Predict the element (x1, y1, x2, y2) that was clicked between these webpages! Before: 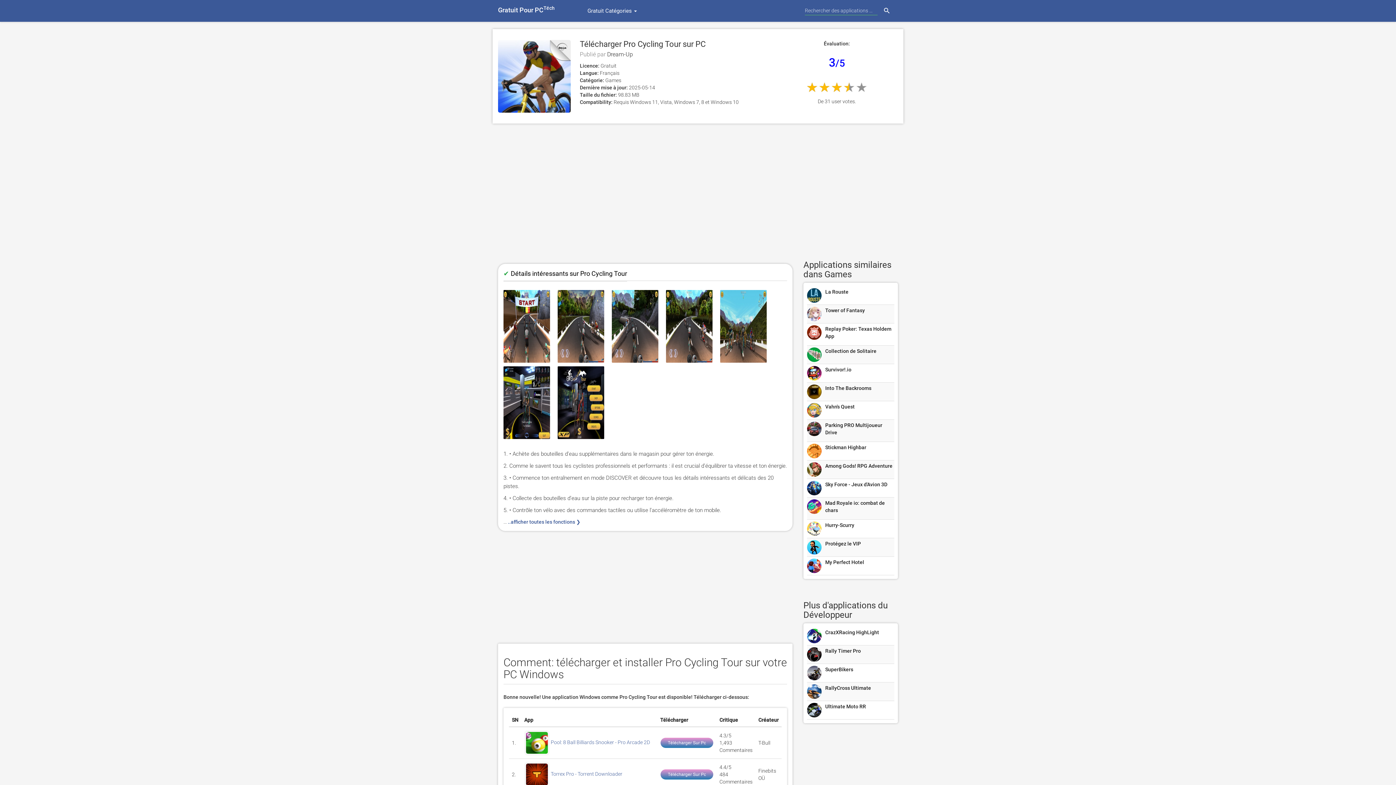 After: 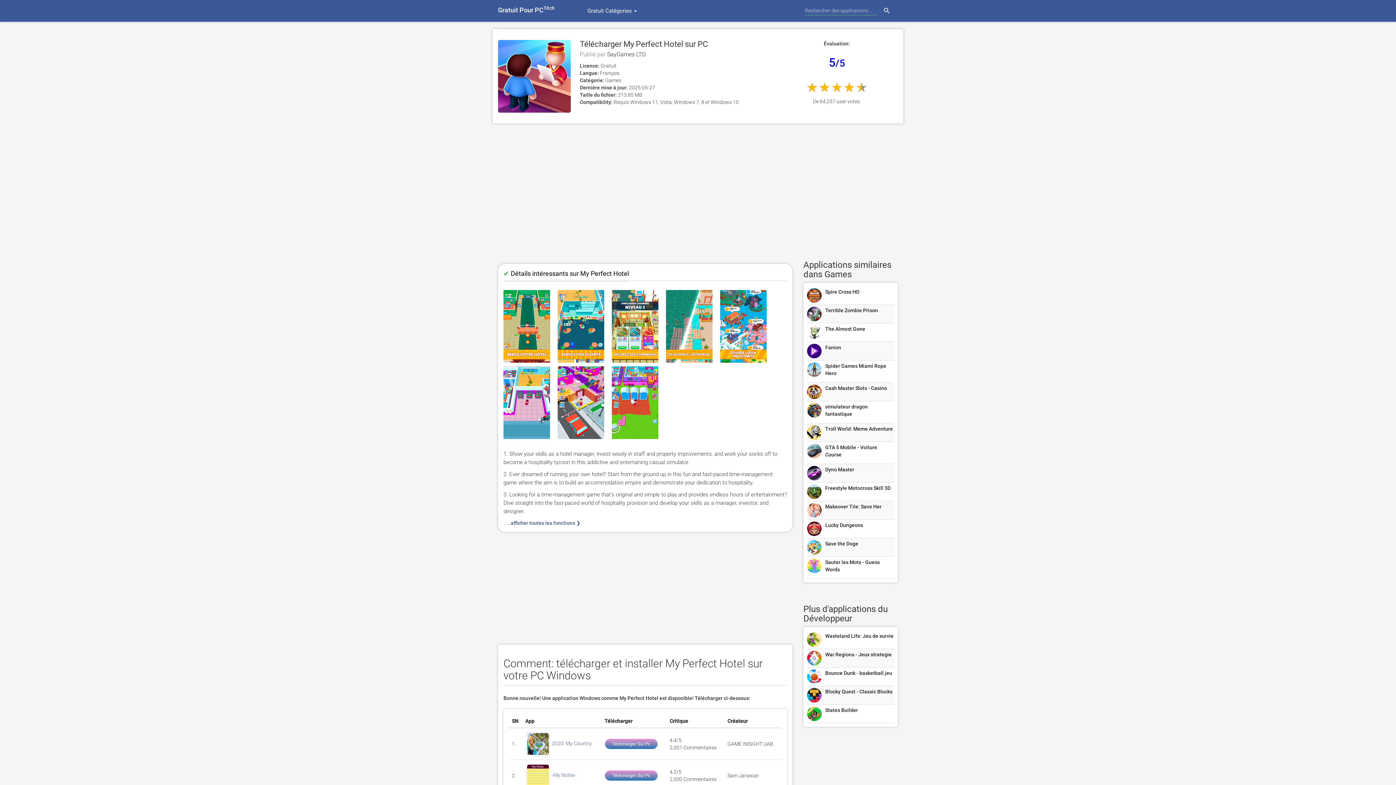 Action: label: My Perfect Hotel bbox: (825, 559, 864, 565)